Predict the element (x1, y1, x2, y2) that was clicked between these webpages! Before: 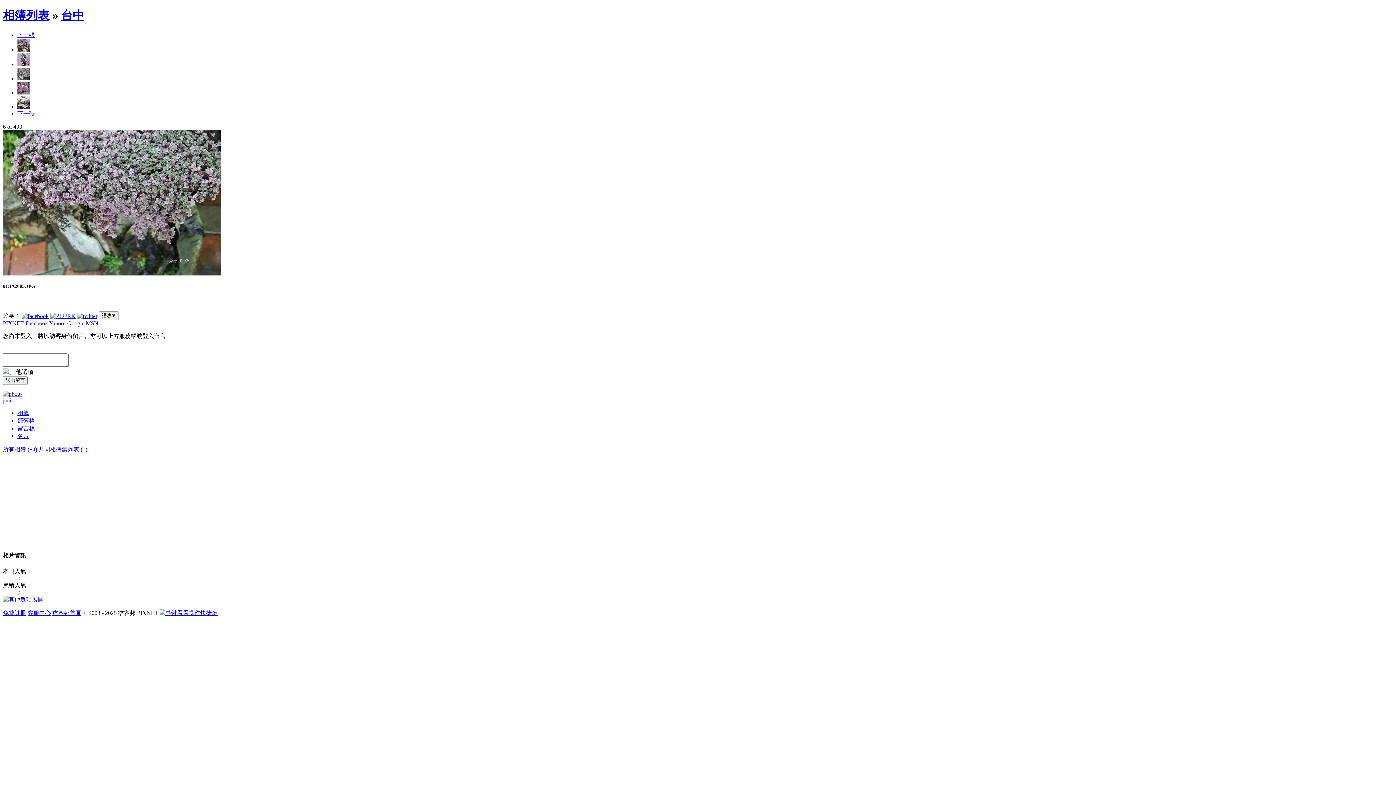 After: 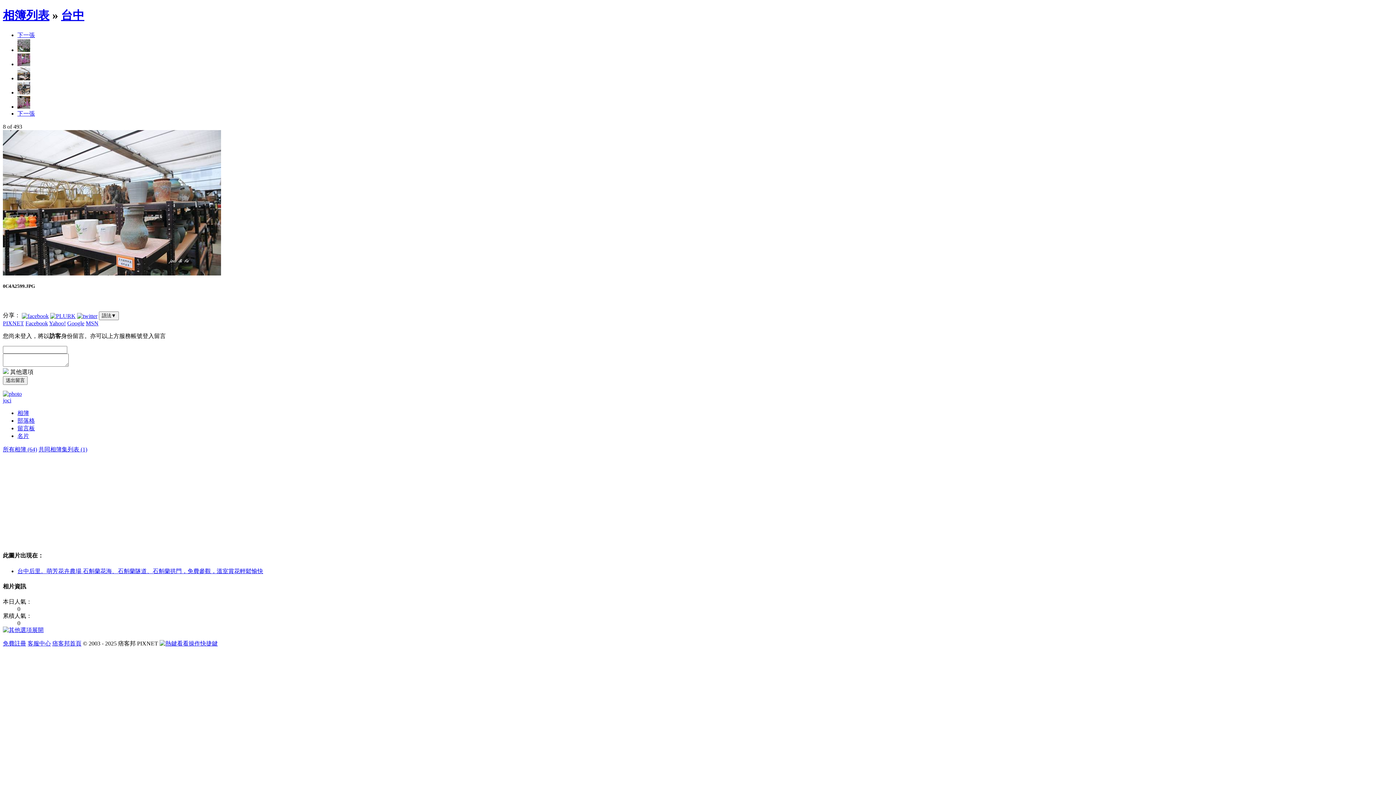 Action: bbox: (17, 103, 30, 109)